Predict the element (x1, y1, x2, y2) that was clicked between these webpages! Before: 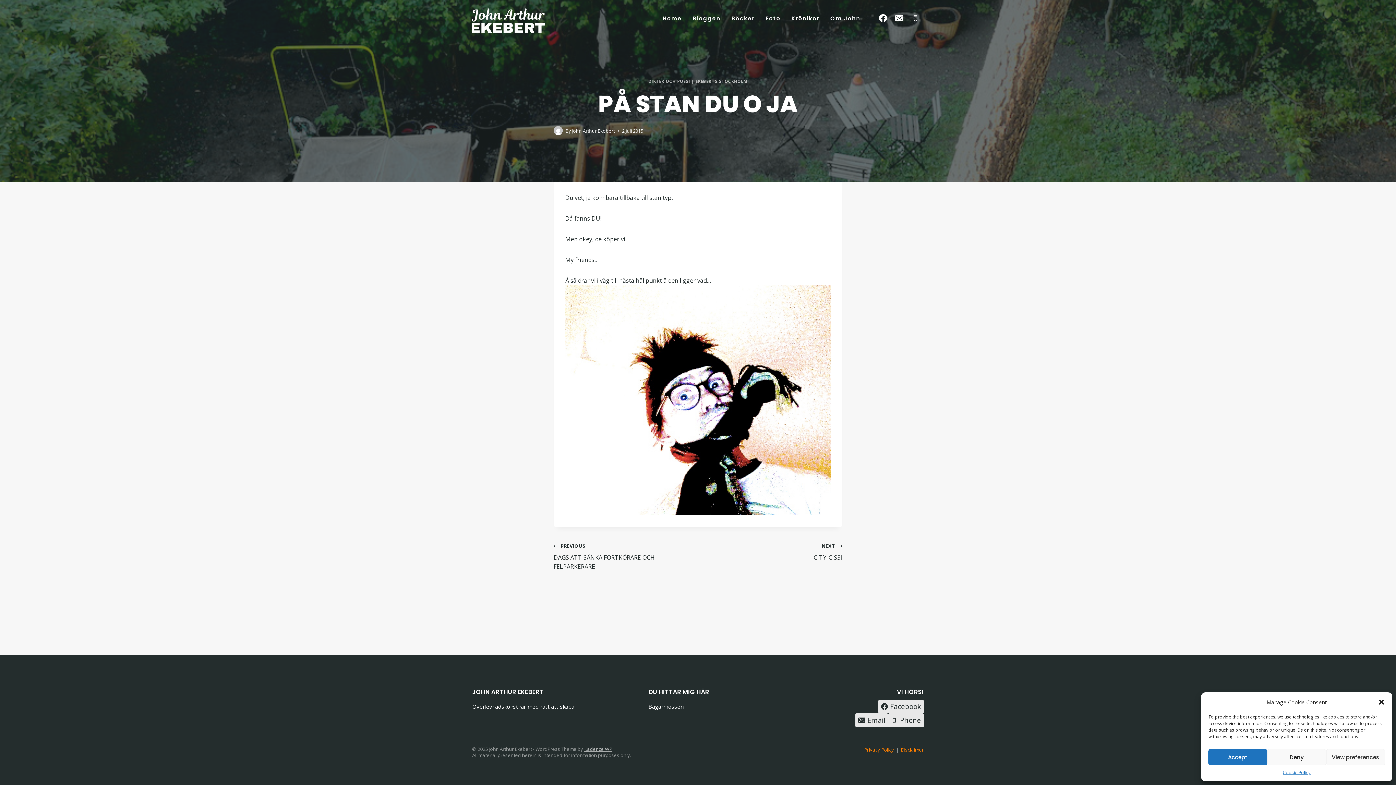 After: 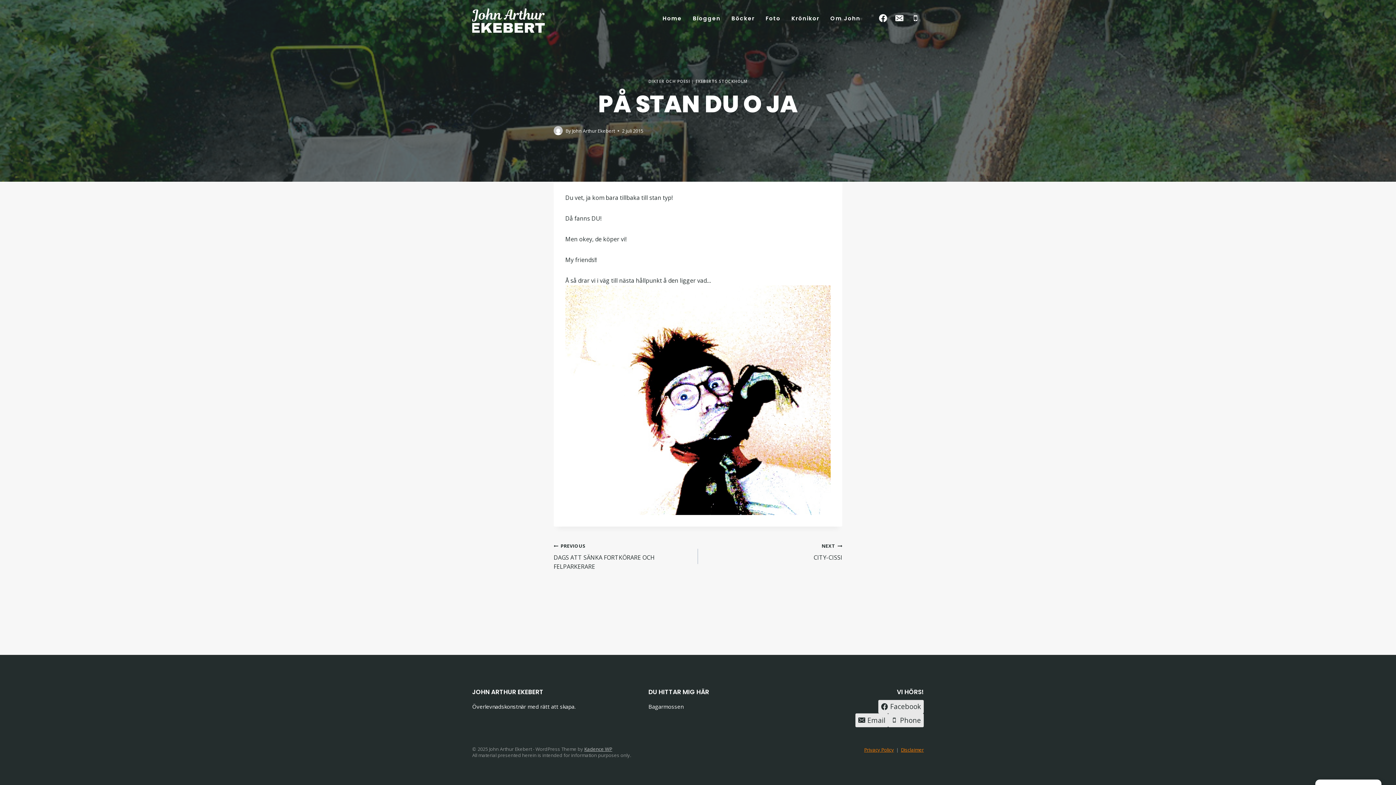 Action: label: Accept bbox: (1208, 749, 1267, 765)